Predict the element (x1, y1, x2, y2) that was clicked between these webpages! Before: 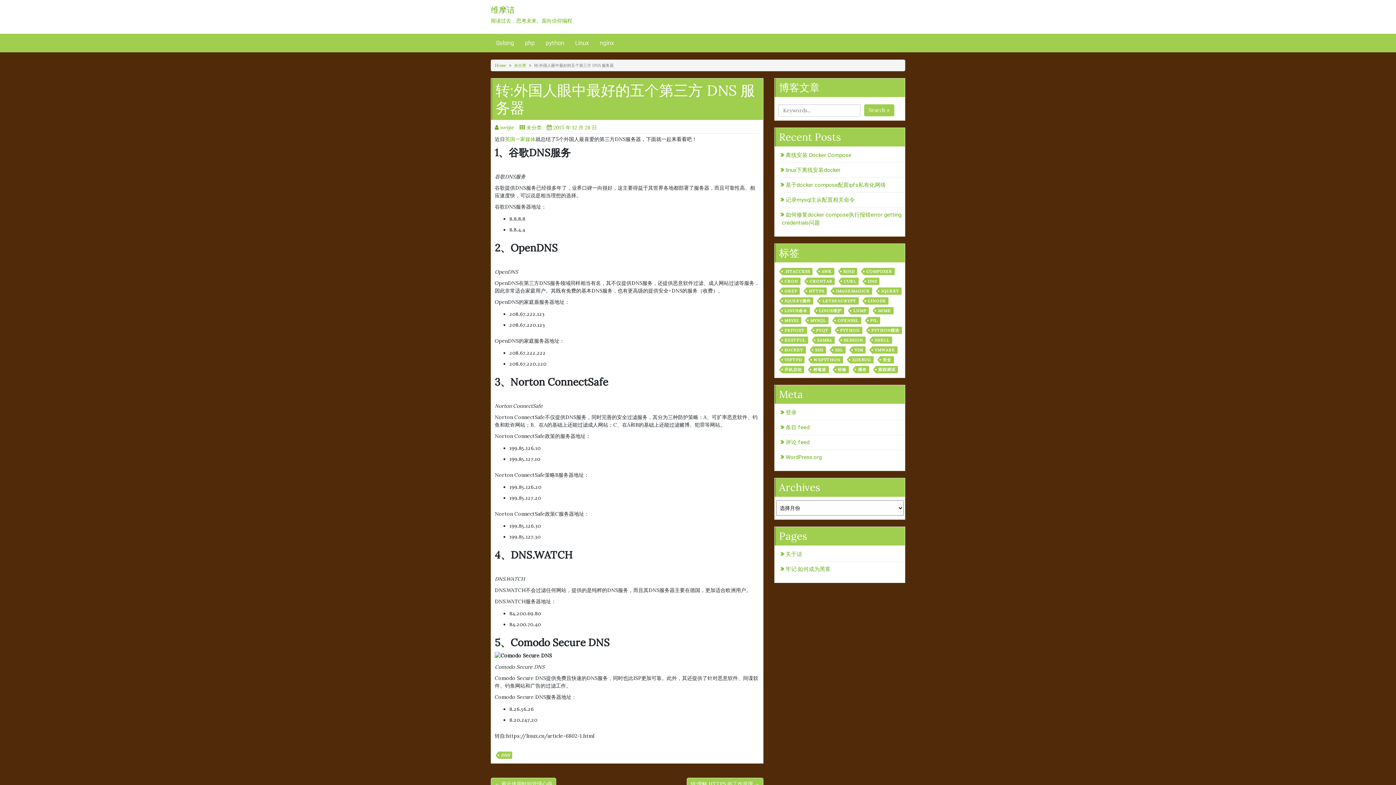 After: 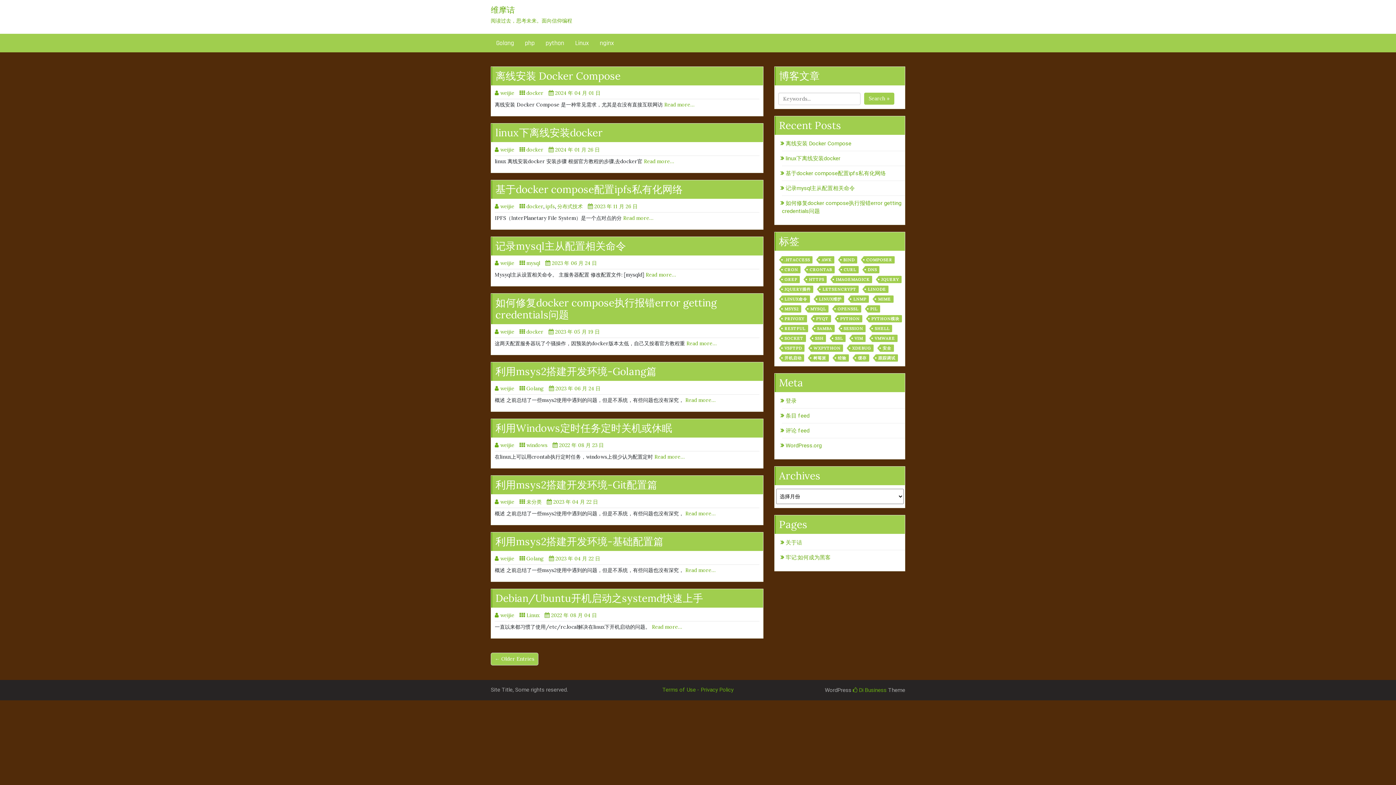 Action: bbox: (490, 5, 621, 24) label: 维摩诘

阅读过去，思考未来。面向信仰编程